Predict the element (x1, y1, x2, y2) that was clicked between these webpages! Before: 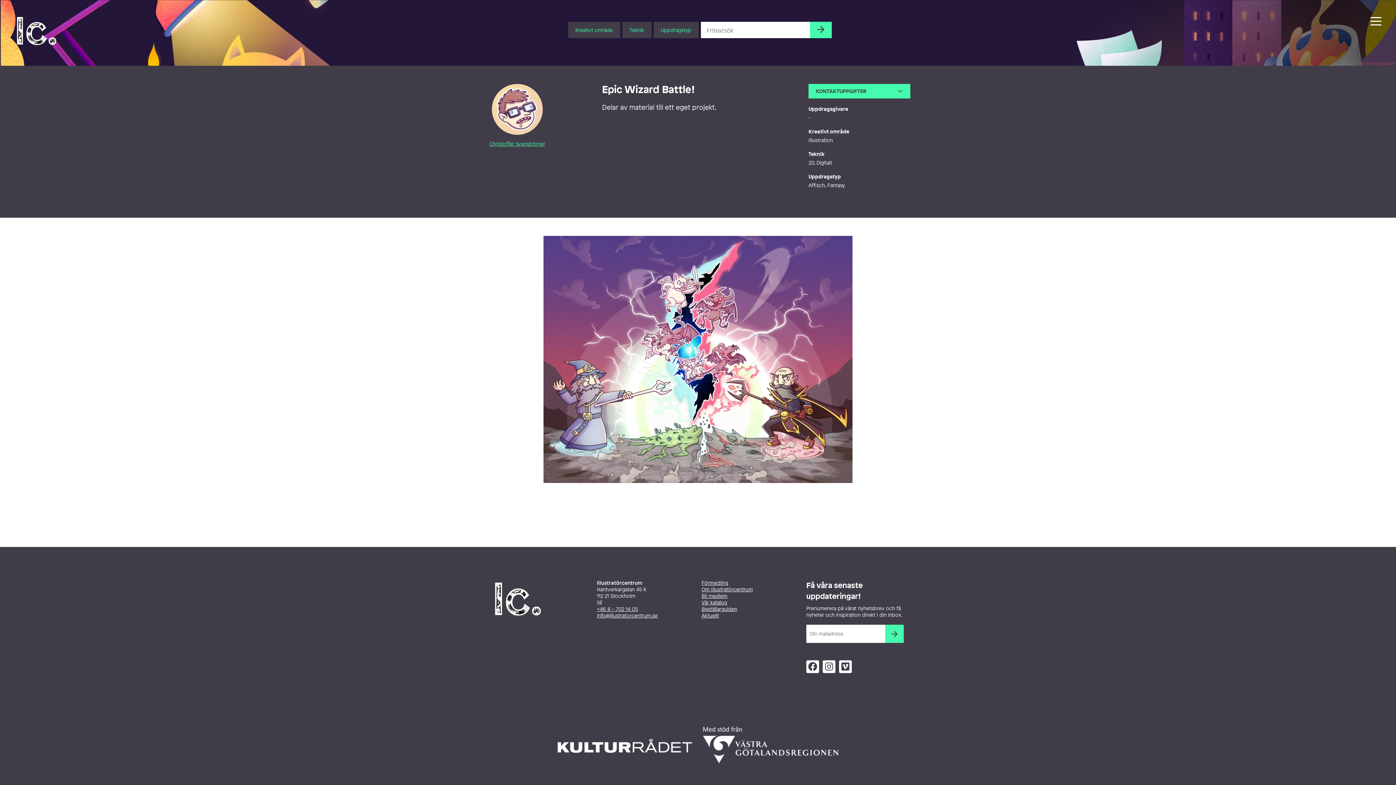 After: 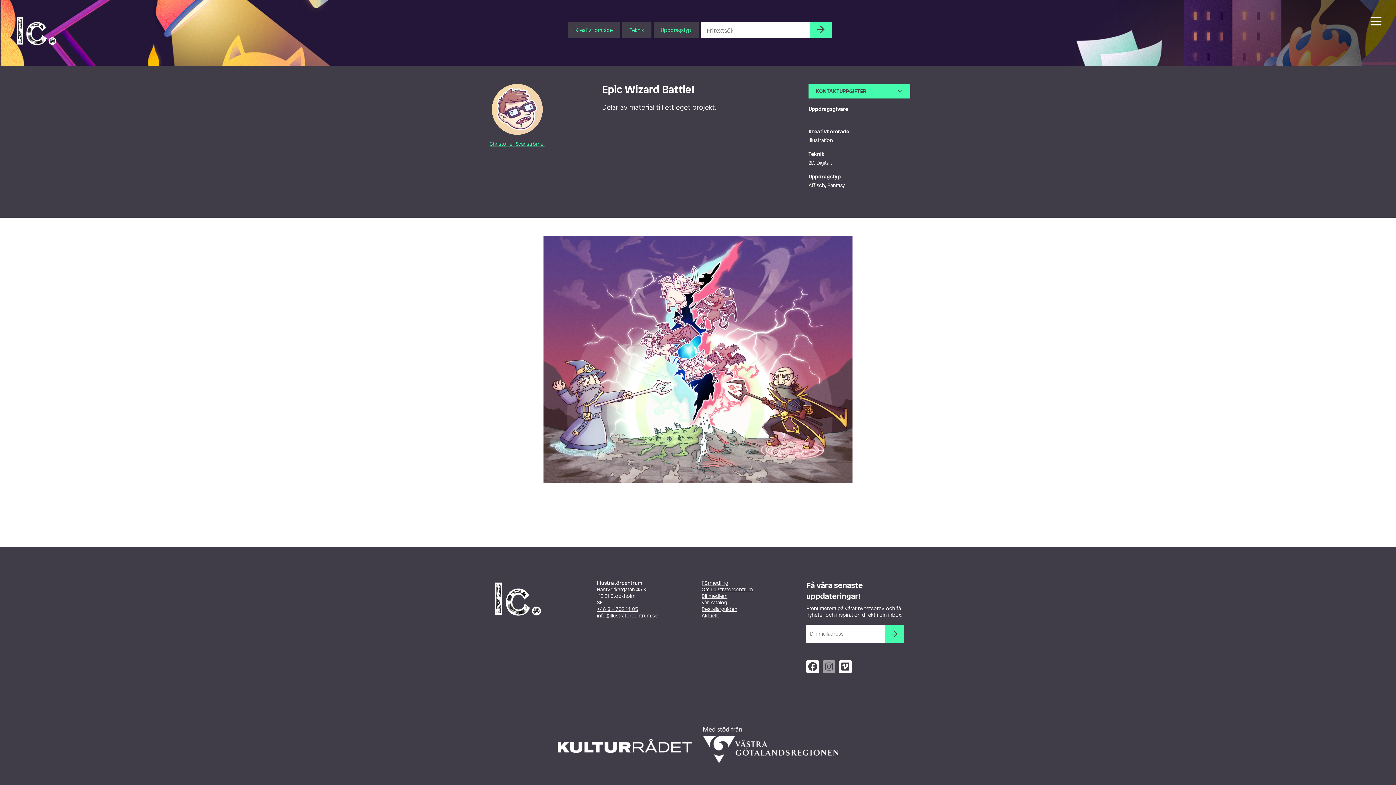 Action: label: 


 bbox: (822, 660, 835, 673)